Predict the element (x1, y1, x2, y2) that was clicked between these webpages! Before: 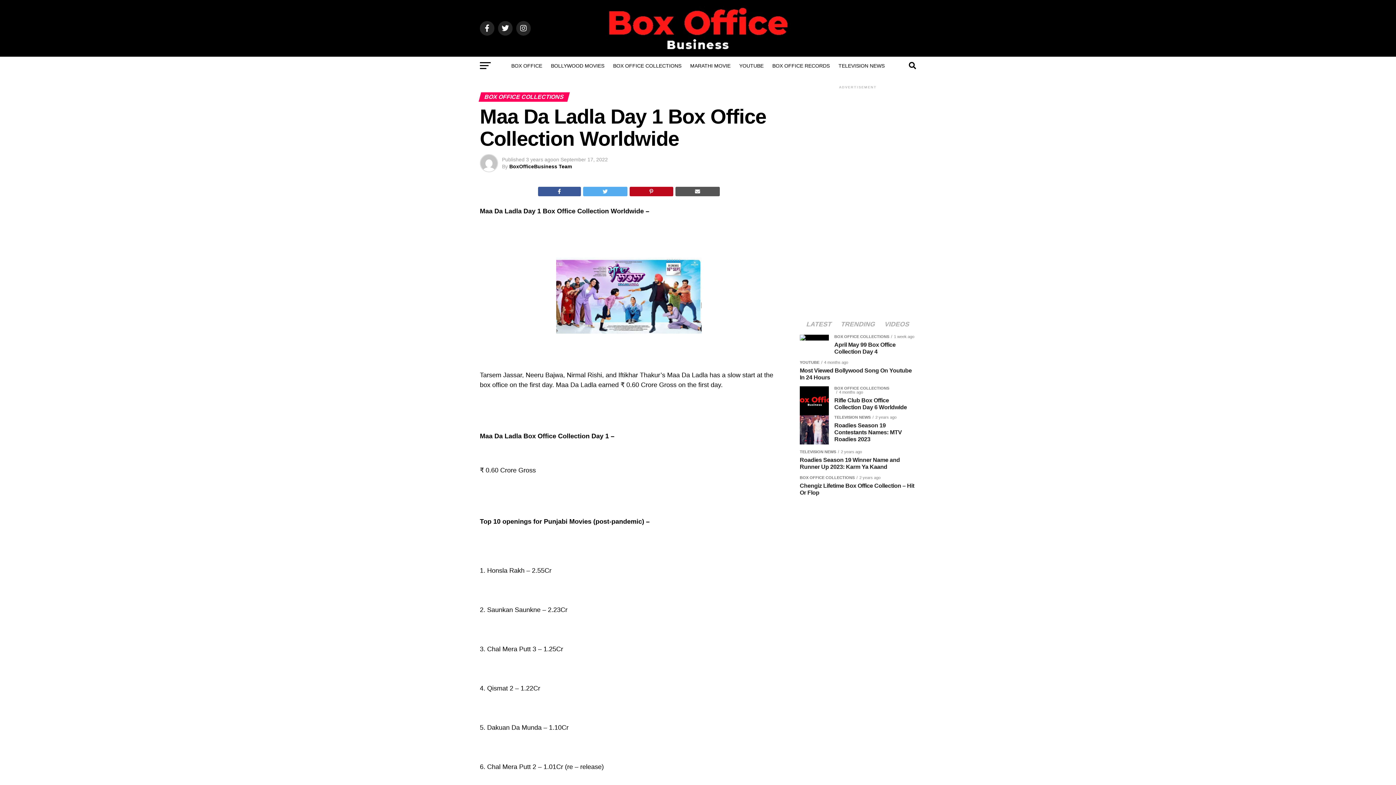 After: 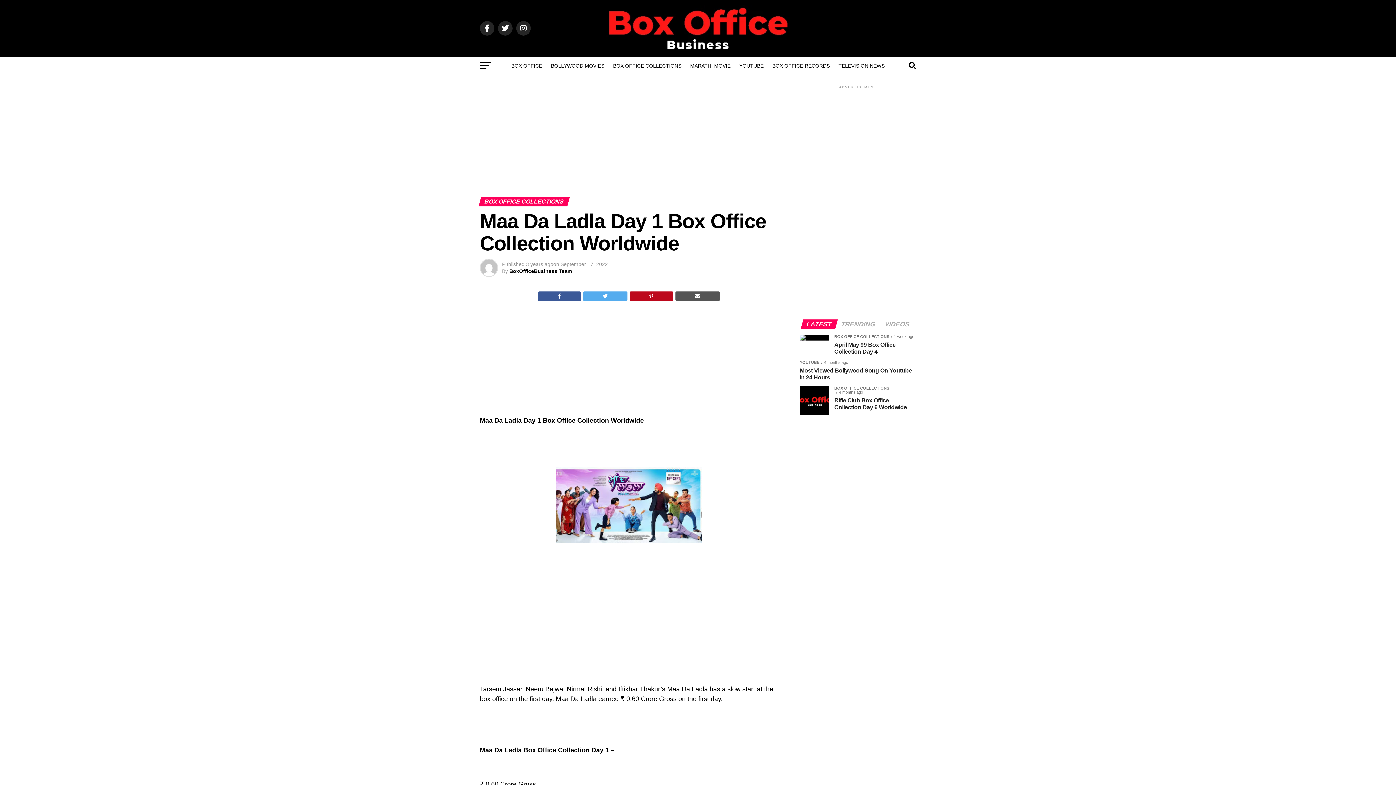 Action: bbox: (583, 186, 627, 196)